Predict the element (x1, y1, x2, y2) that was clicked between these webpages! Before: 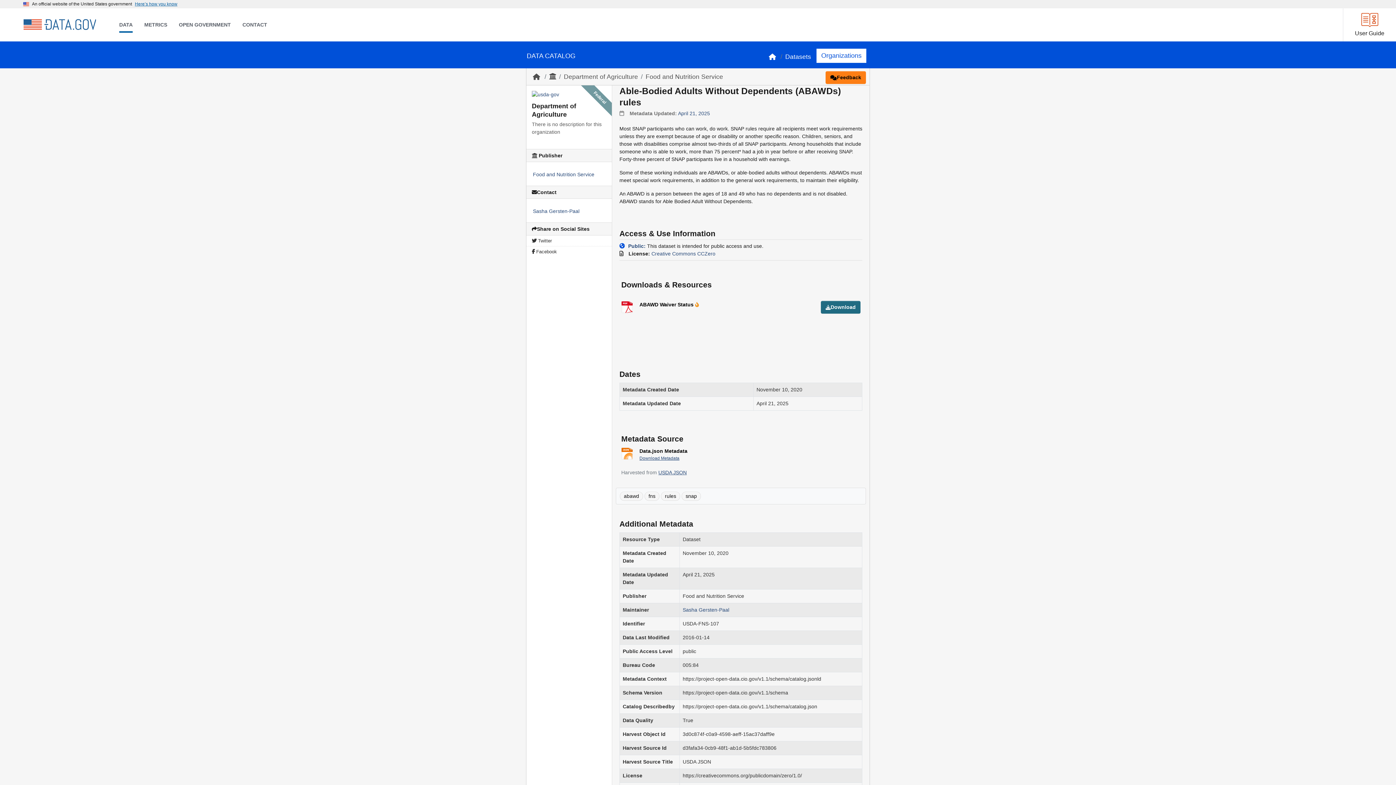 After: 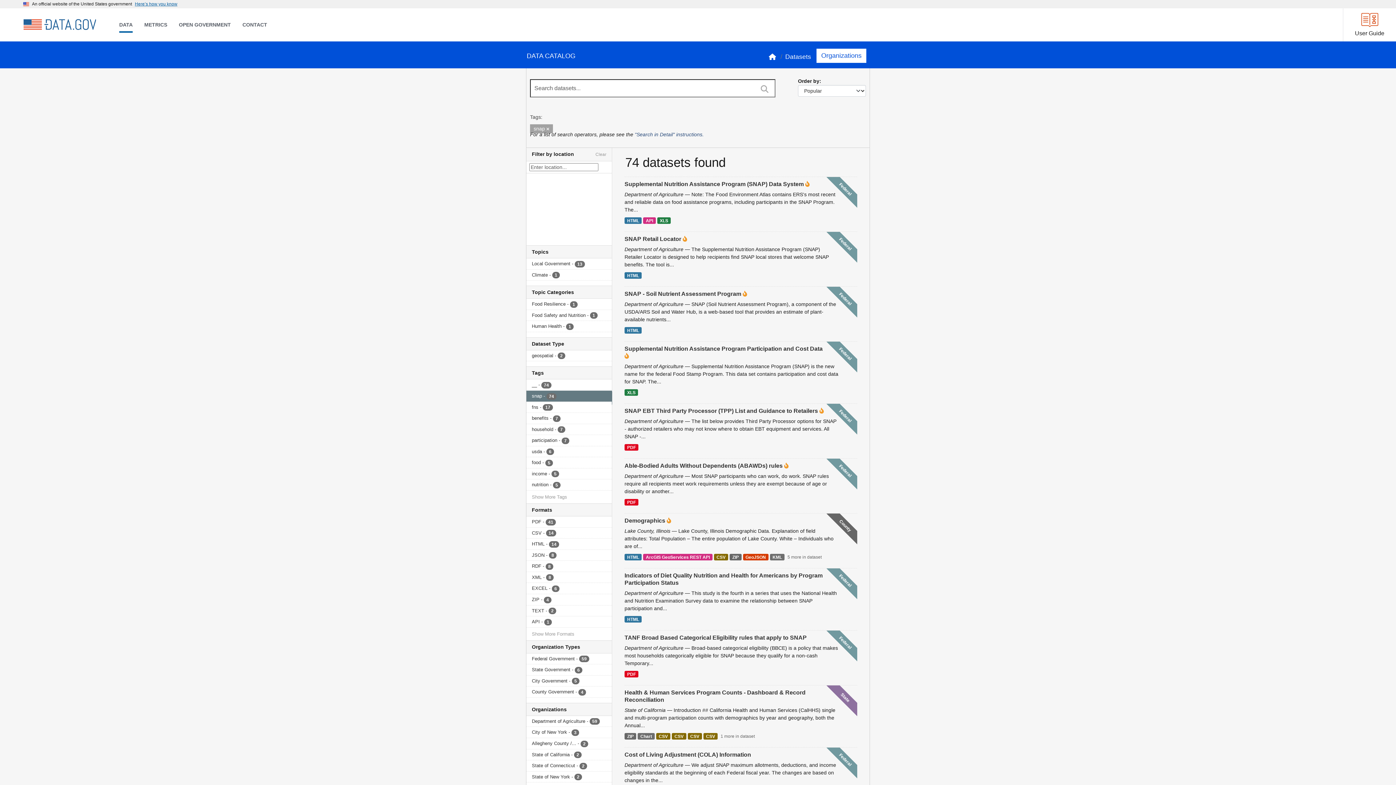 Action: label: snap bbox: (681, 492, 701, 501)